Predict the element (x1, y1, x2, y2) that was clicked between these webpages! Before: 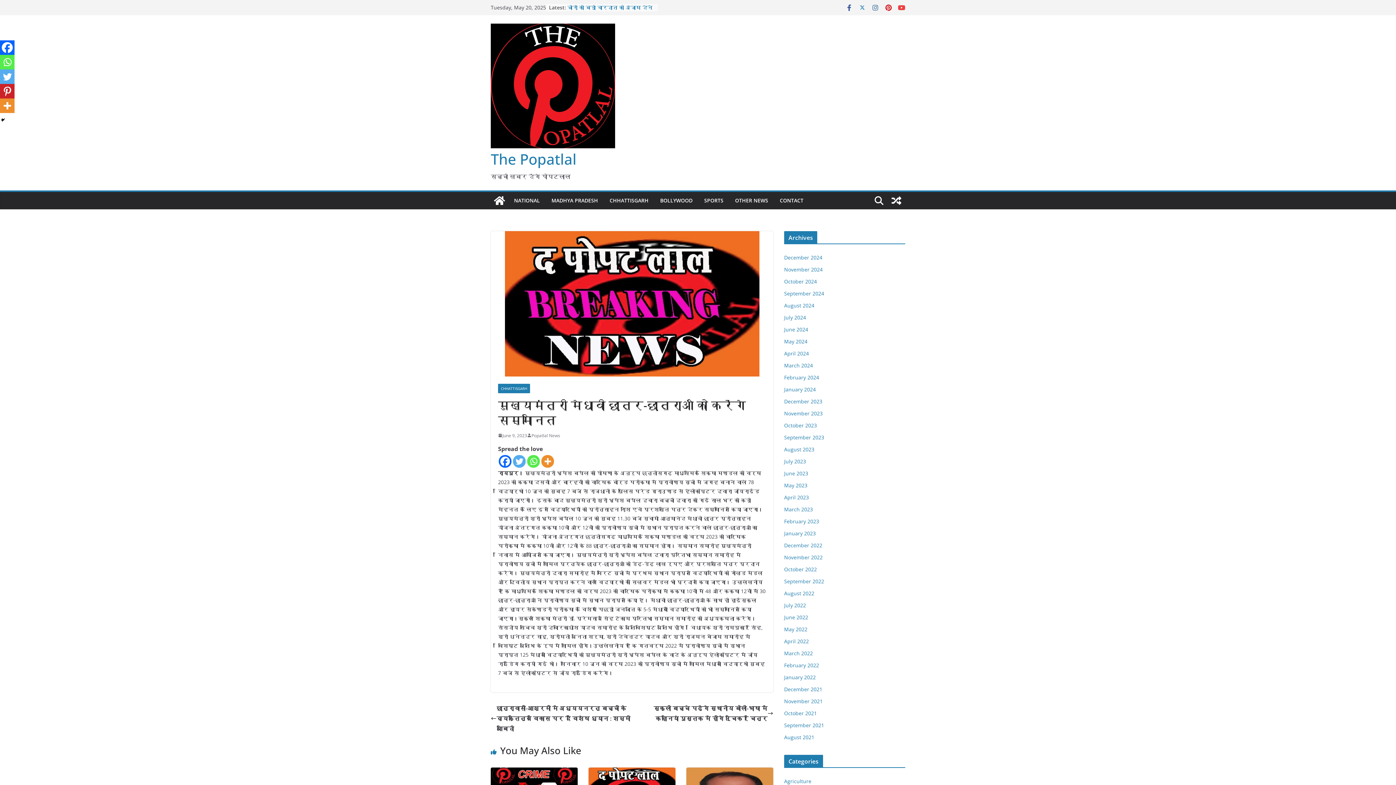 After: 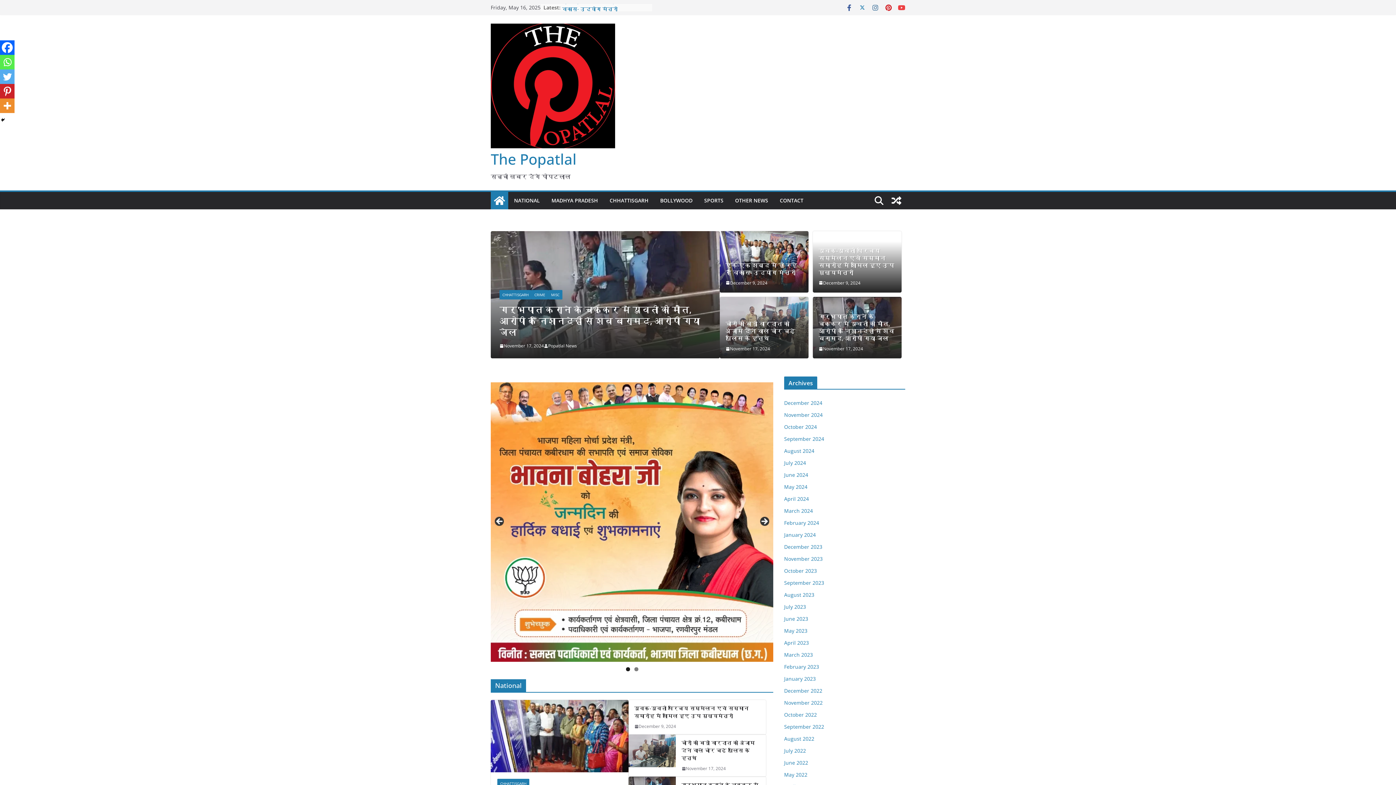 Action: label: May 2024 bbox: (784, 338, 807, 344)